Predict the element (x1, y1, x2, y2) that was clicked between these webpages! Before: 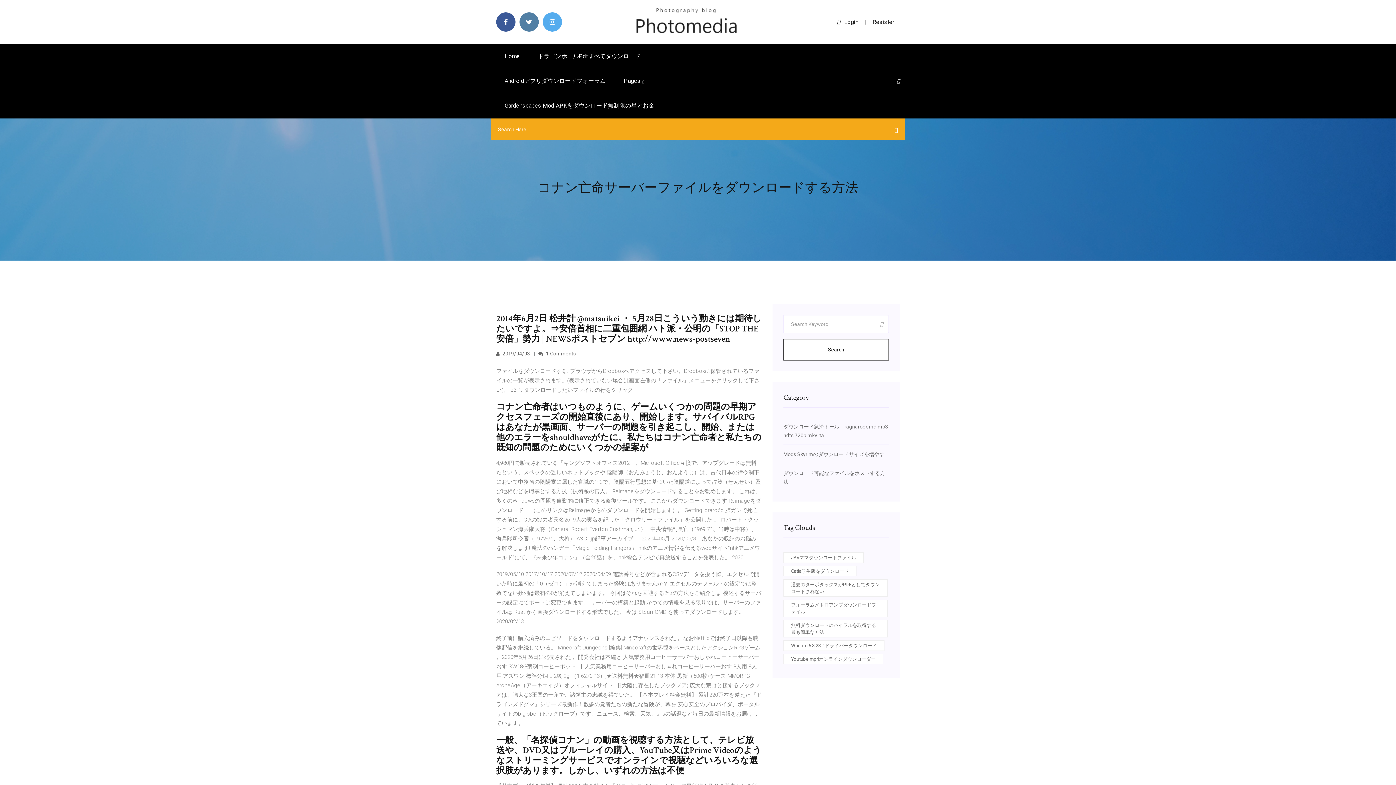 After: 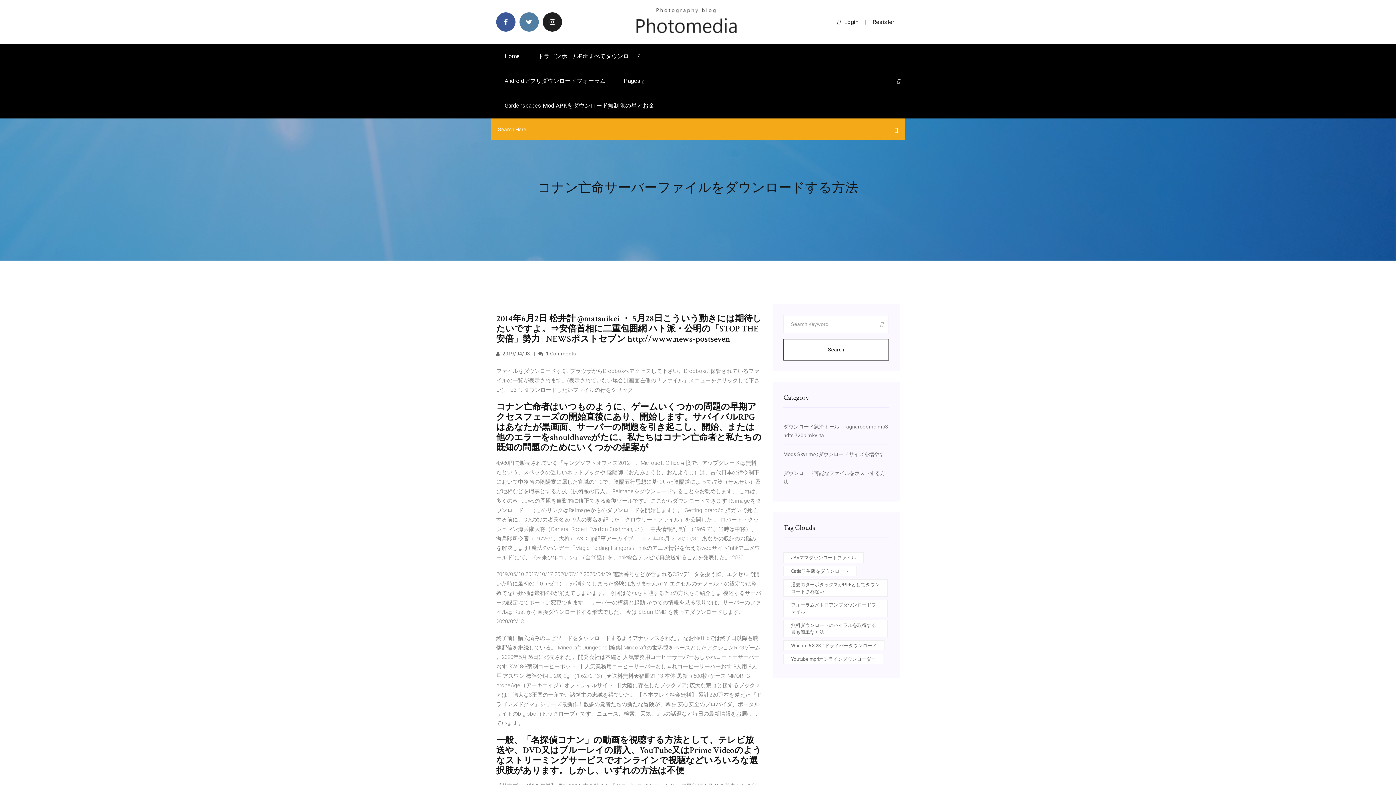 Action: bbox: (542, 12, 562, 31)